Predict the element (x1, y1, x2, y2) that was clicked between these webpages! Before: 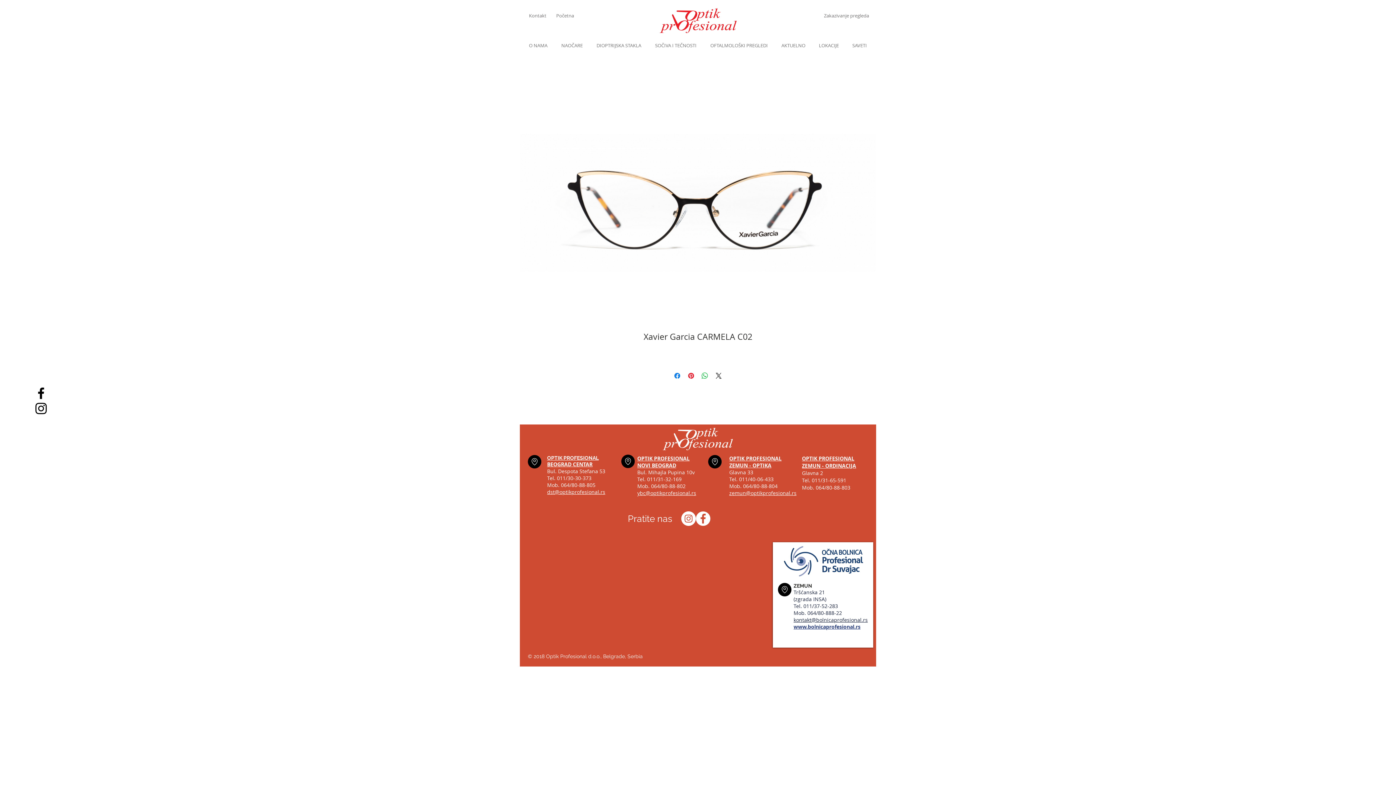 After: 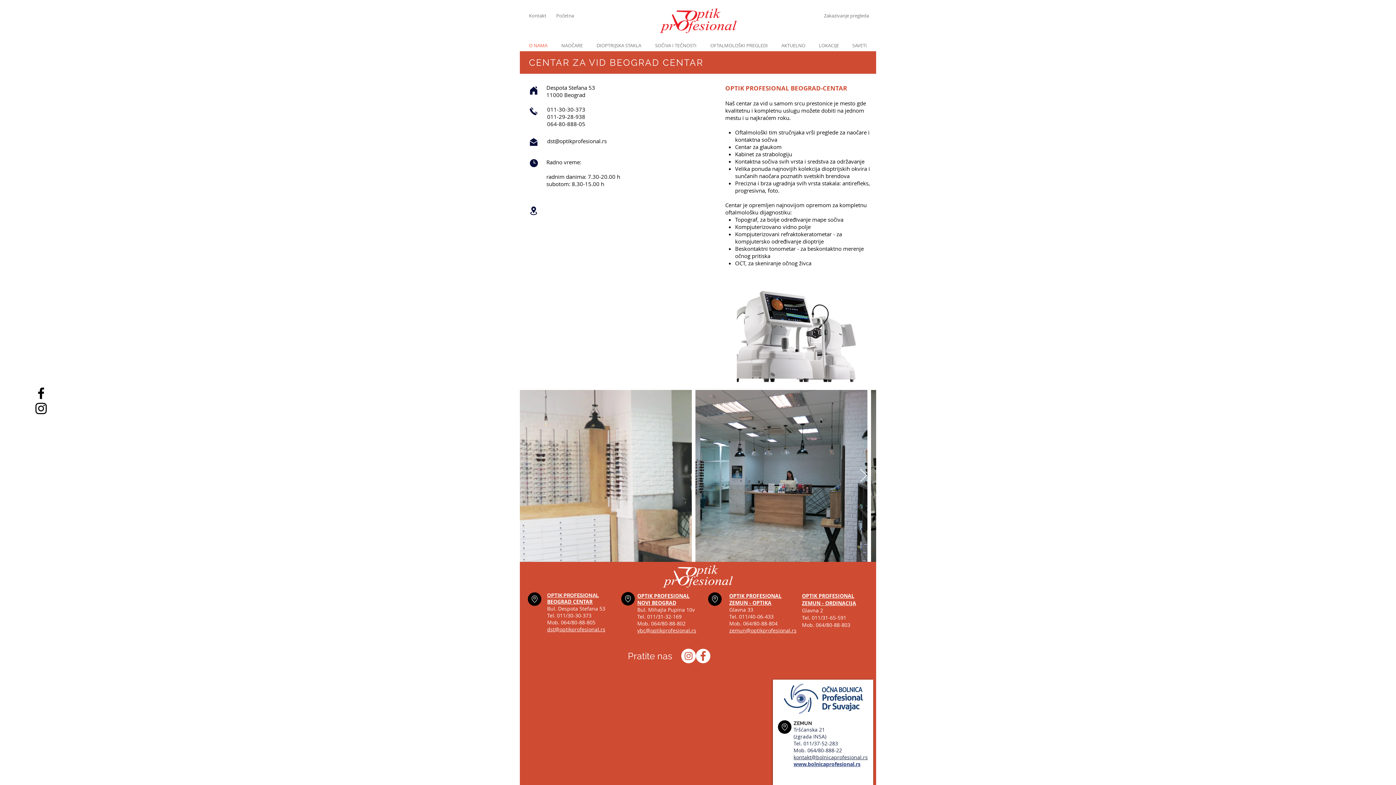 Action: bbox: (528, 455, 541, 468)